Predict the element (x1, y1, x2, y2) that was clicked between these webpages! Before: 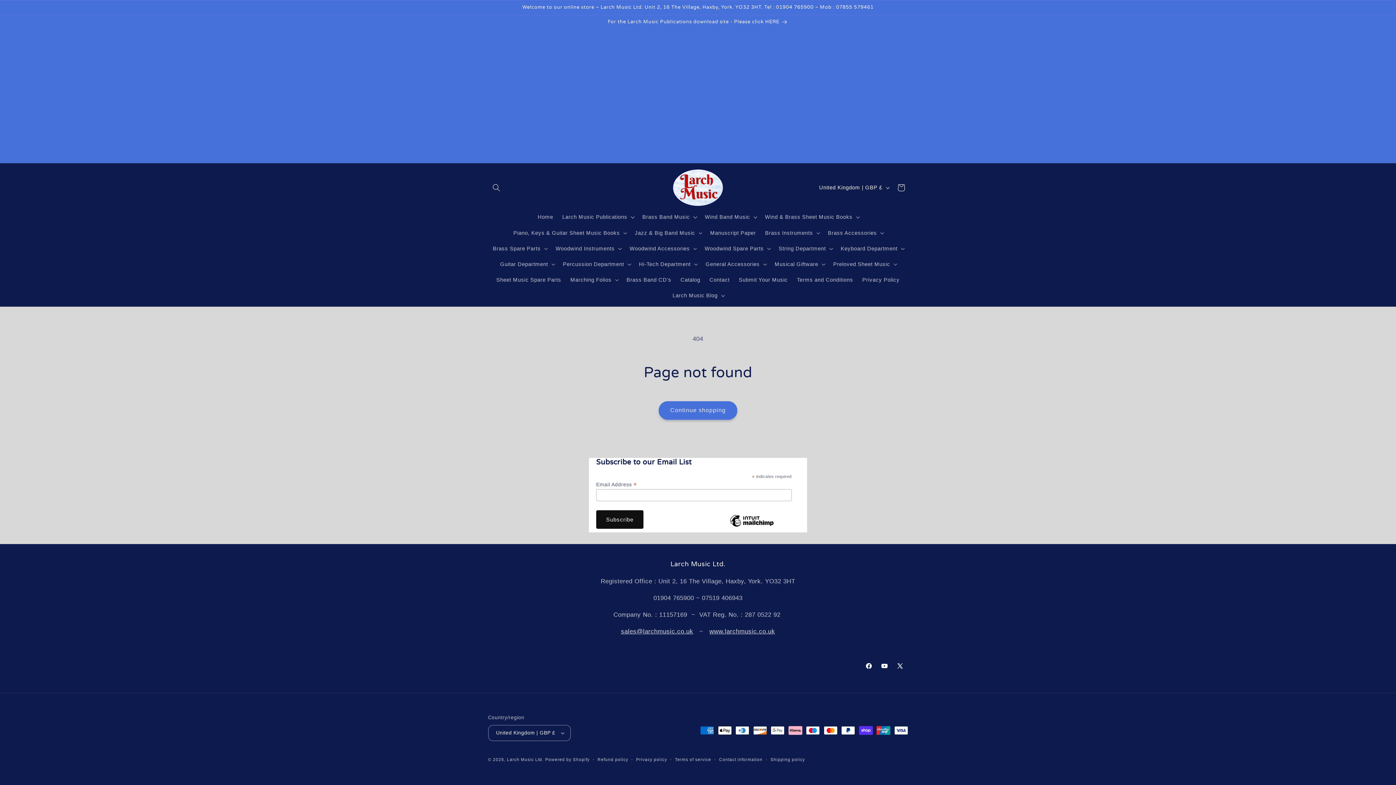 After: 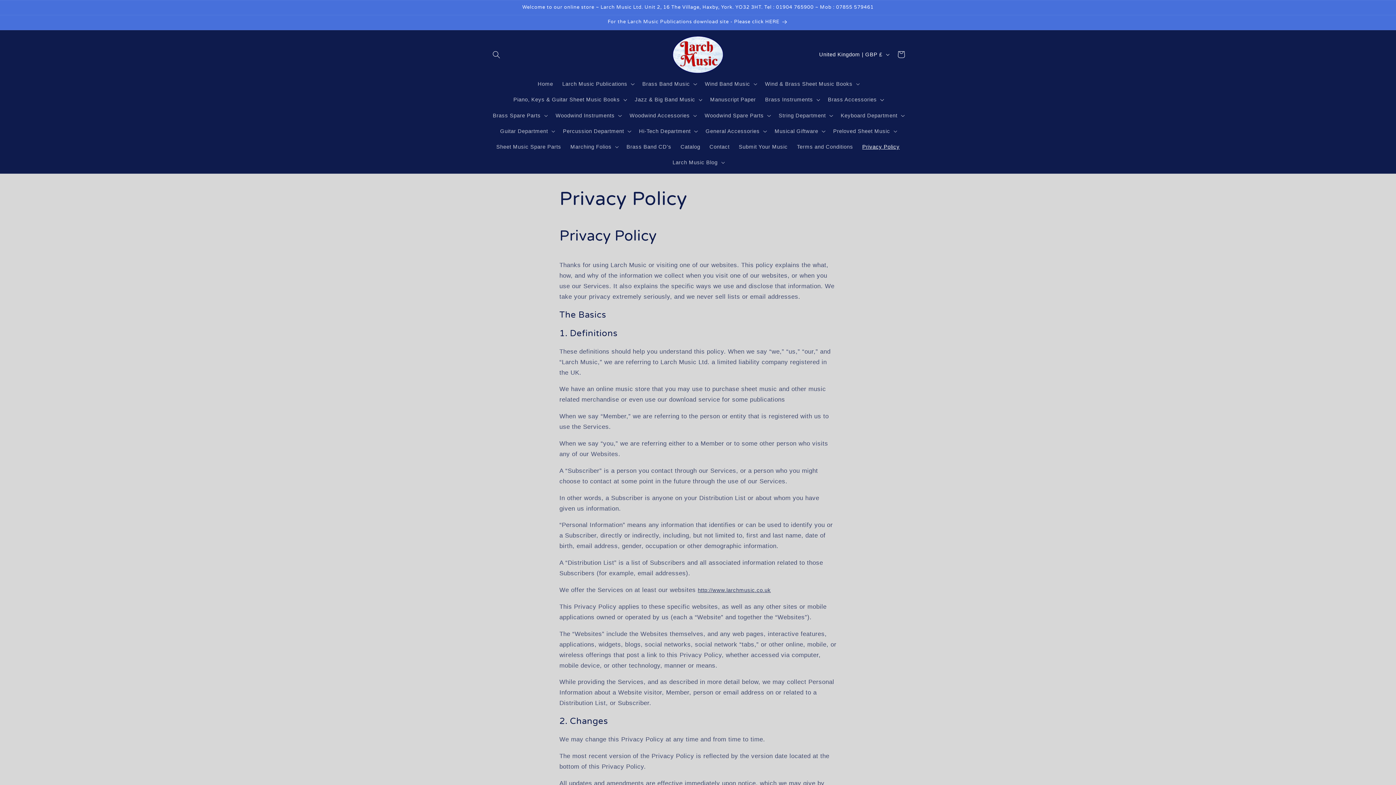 Action: bbox: (857, 272, 904, 287) label: Privacy Policy